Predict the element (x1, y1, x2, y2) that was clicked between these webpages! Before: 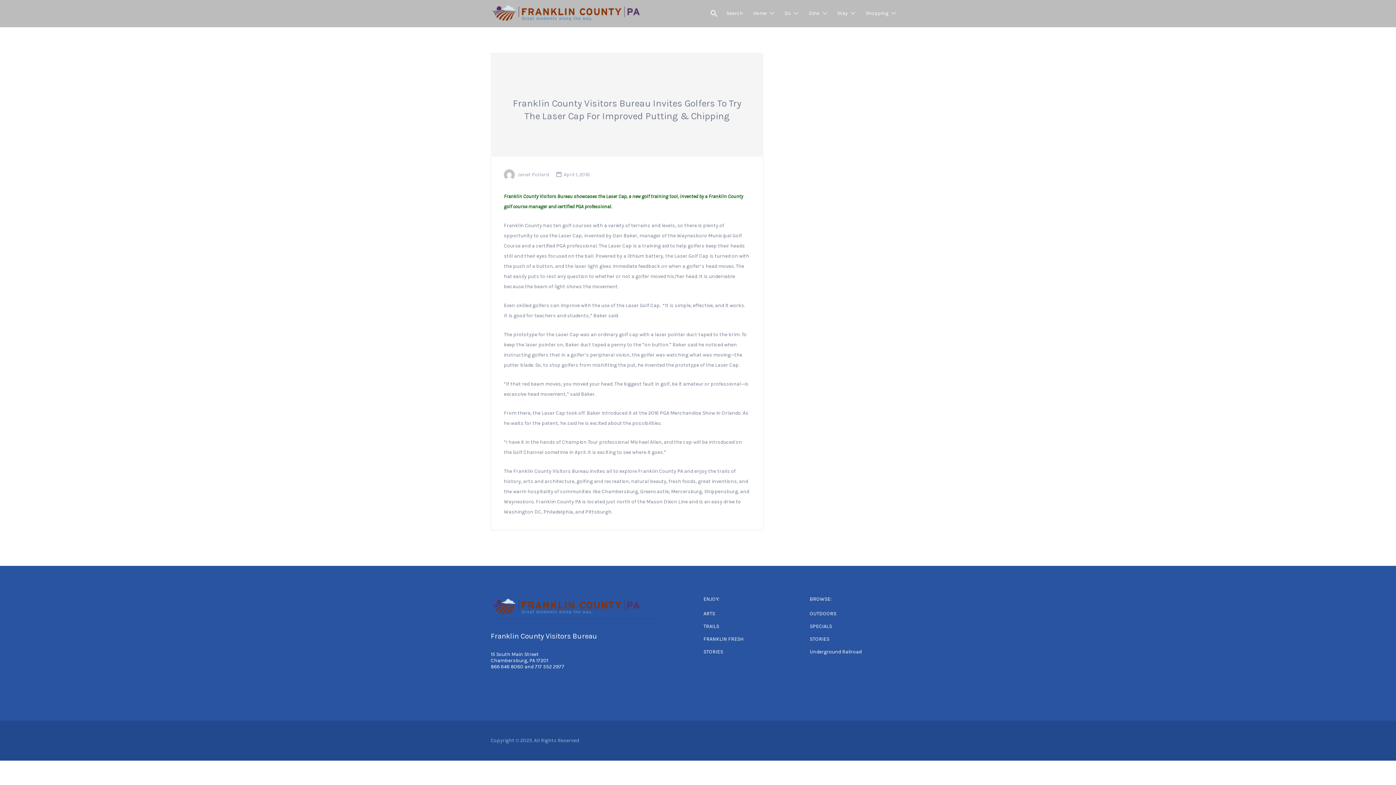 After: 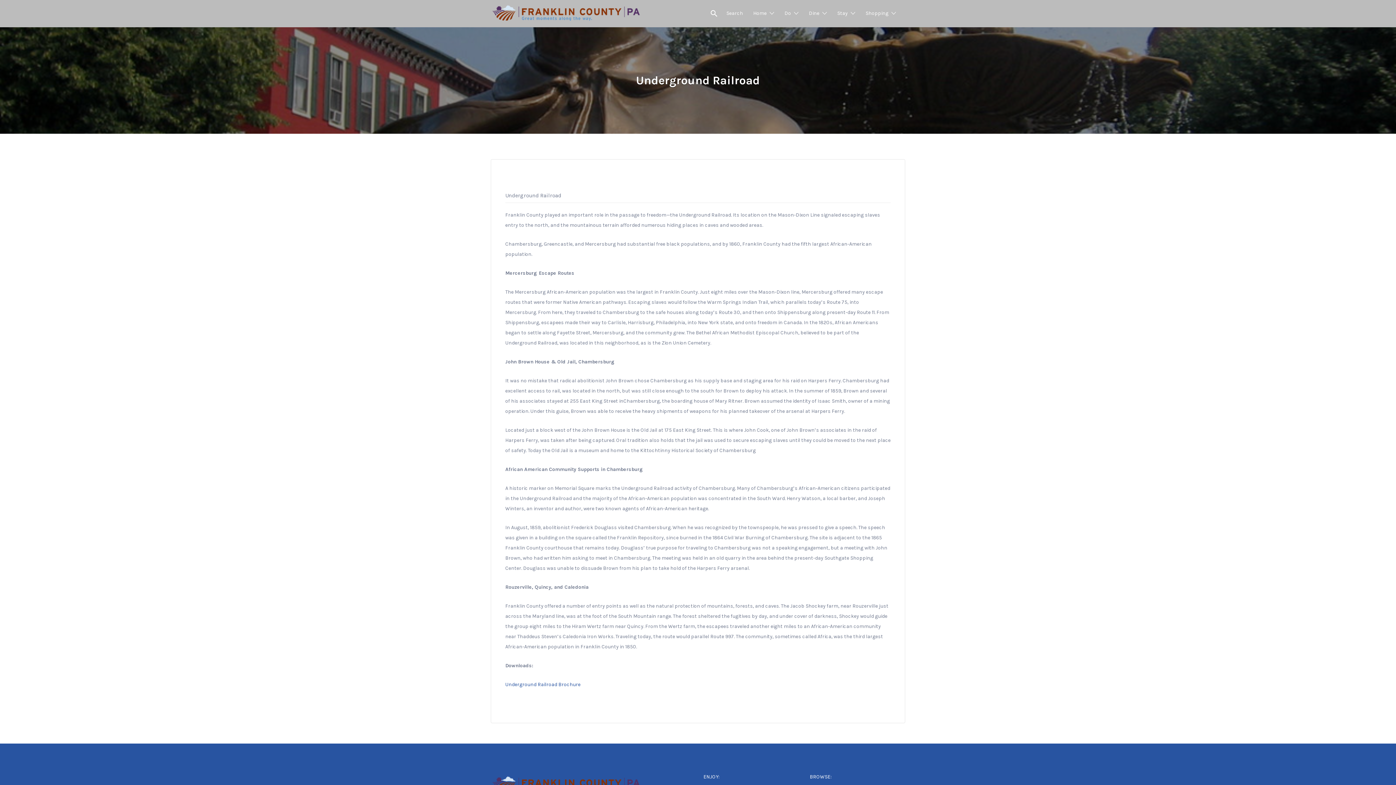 Action: bbox: (810, 648, 862, 655) label: Underground Railroad